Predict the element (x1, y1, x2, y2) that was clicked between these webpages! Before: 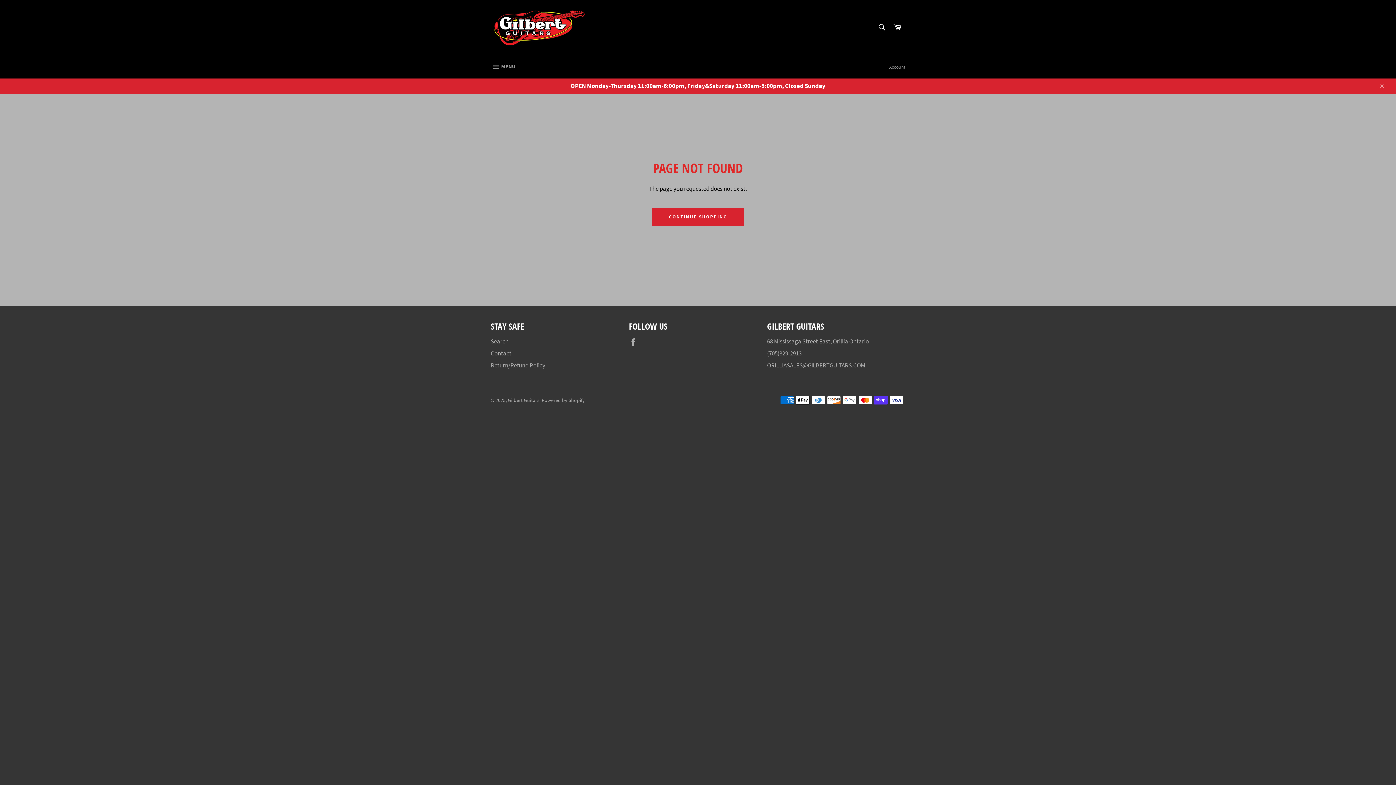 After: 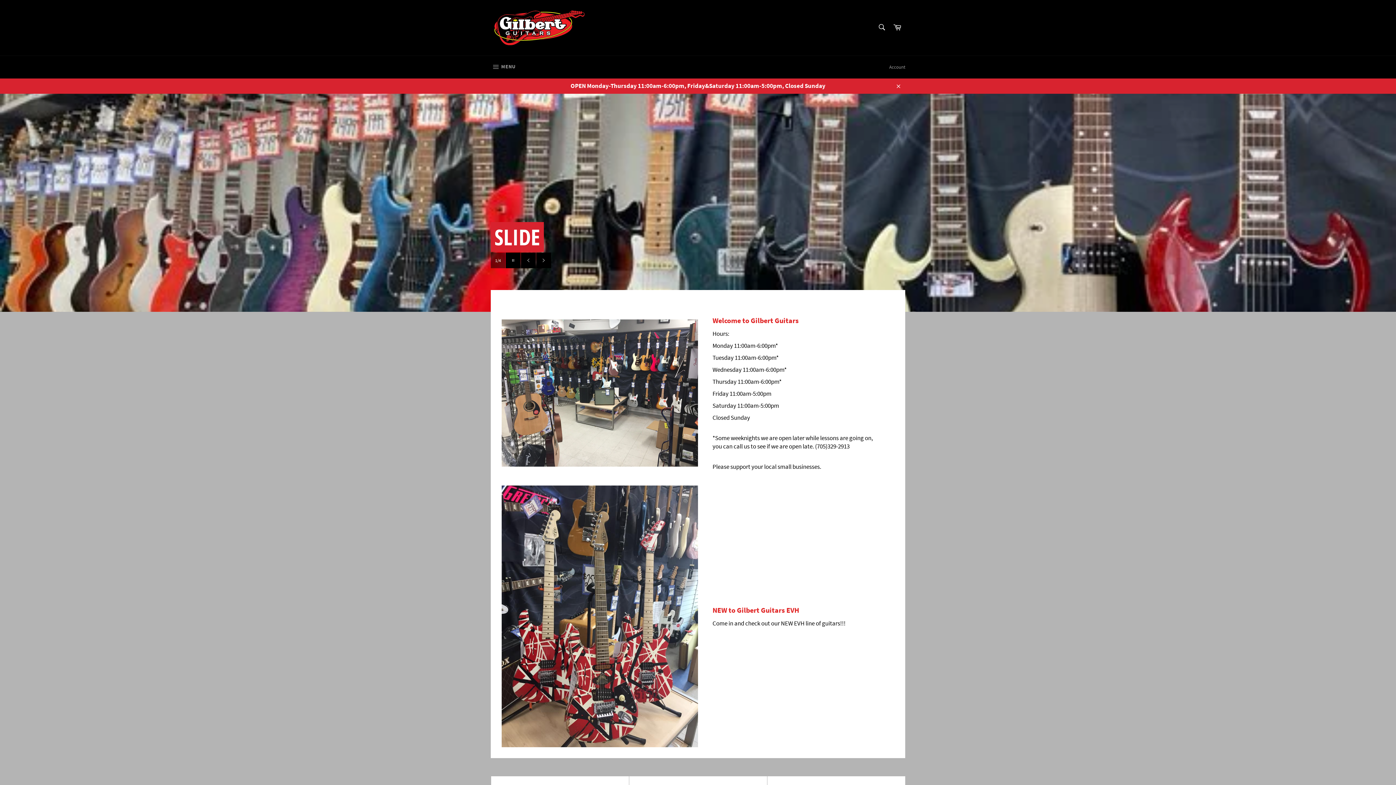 Action: bbox: (652, 208, 744, 225) label: CONTINUE SHOPPING